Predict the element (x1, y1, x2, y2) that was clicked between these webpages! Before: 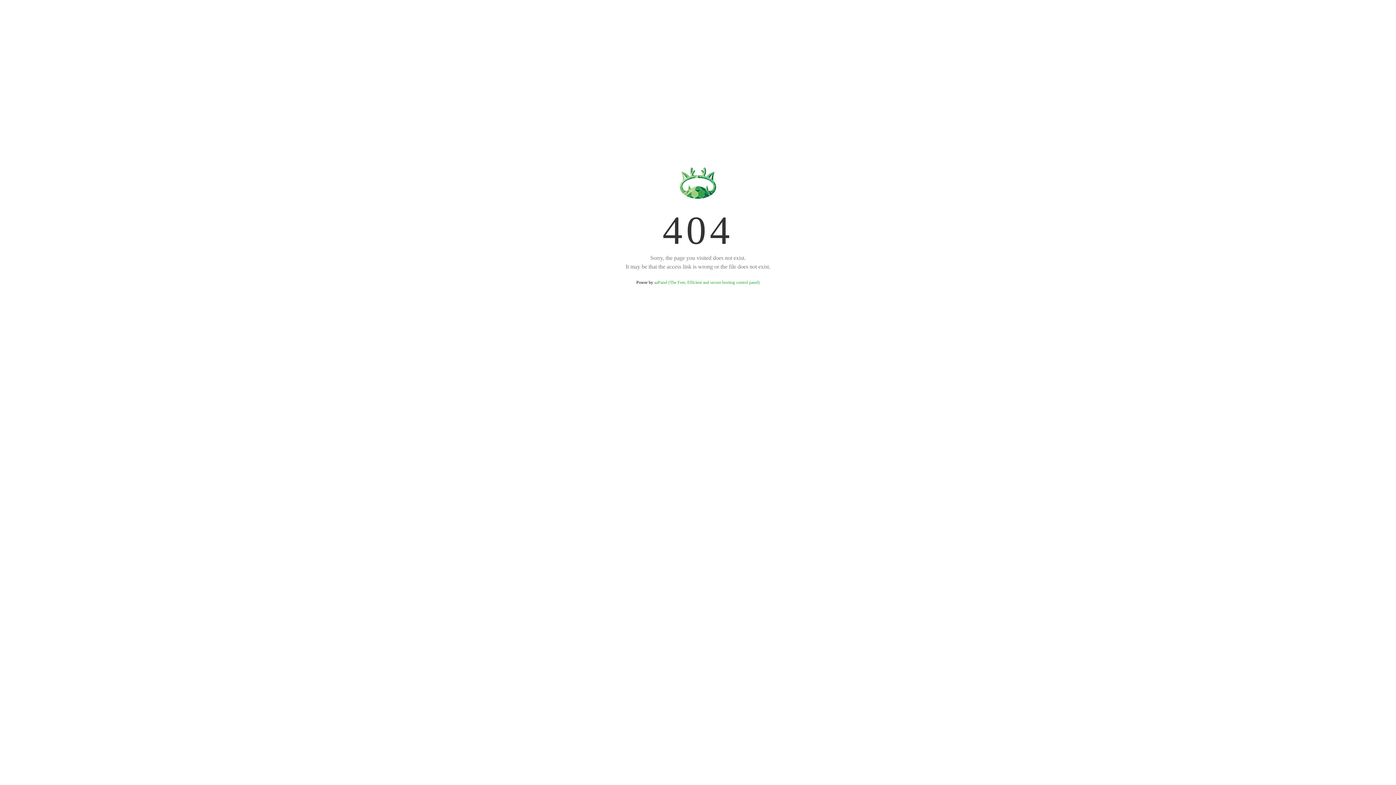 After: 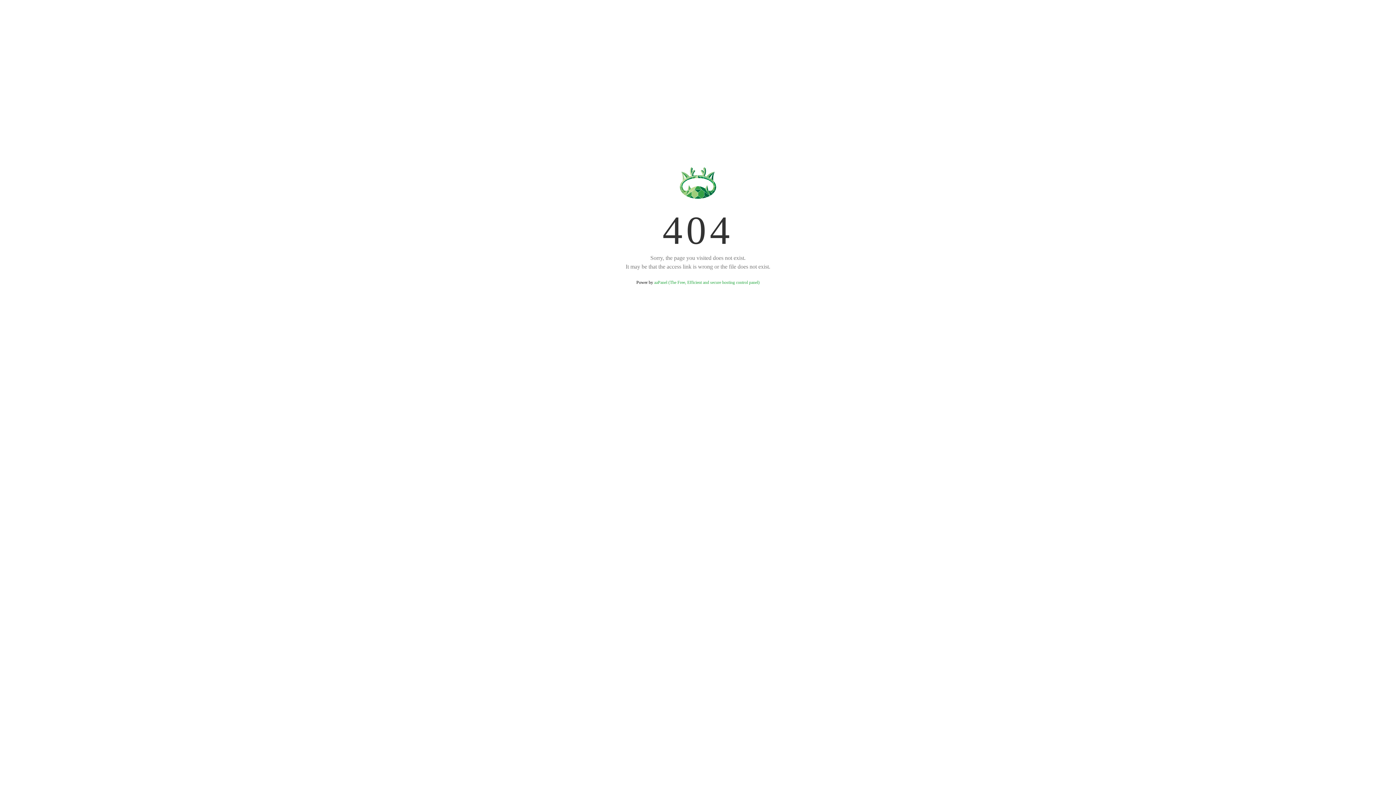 Action: label: aaPanel (The Free, Efficient and secure hosting control panel) bbox: (654, 280, 759, 285)